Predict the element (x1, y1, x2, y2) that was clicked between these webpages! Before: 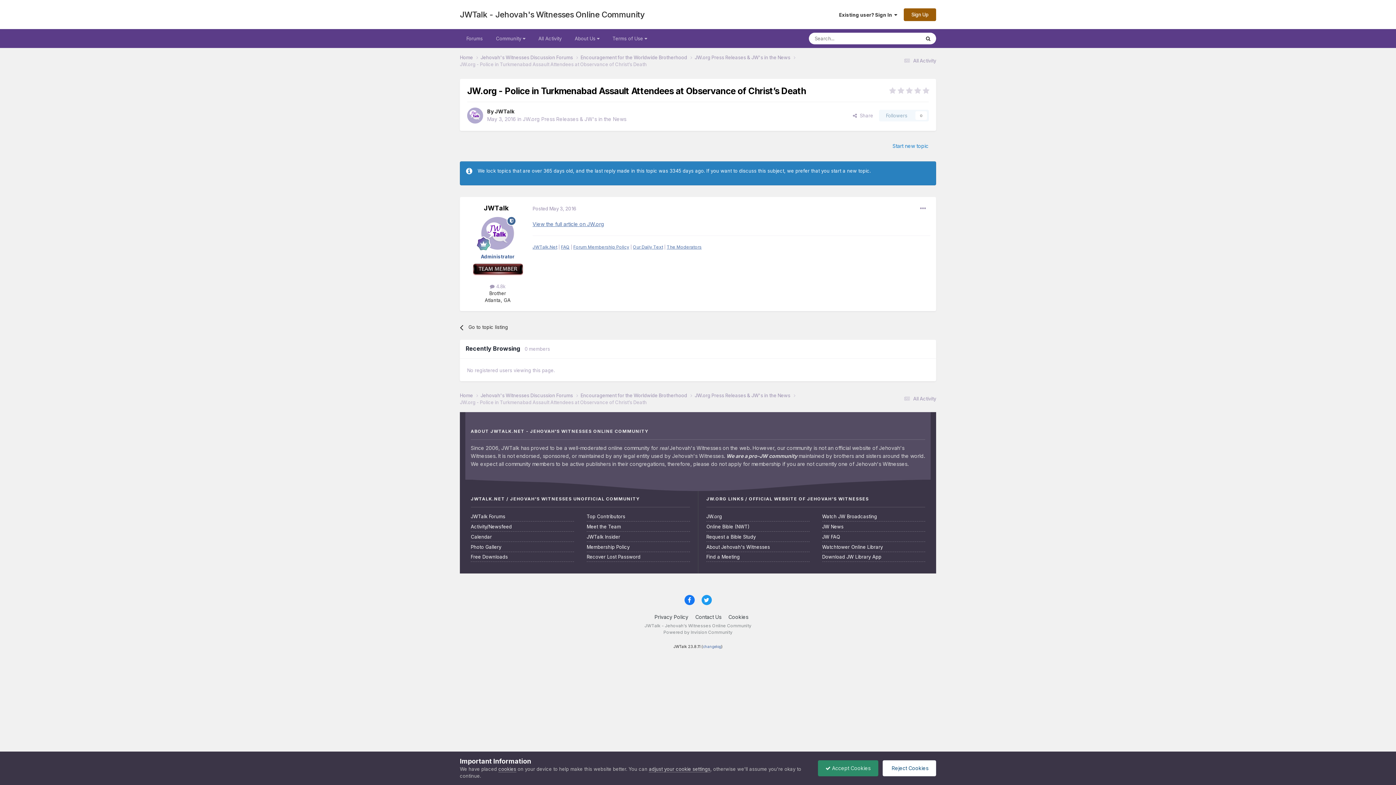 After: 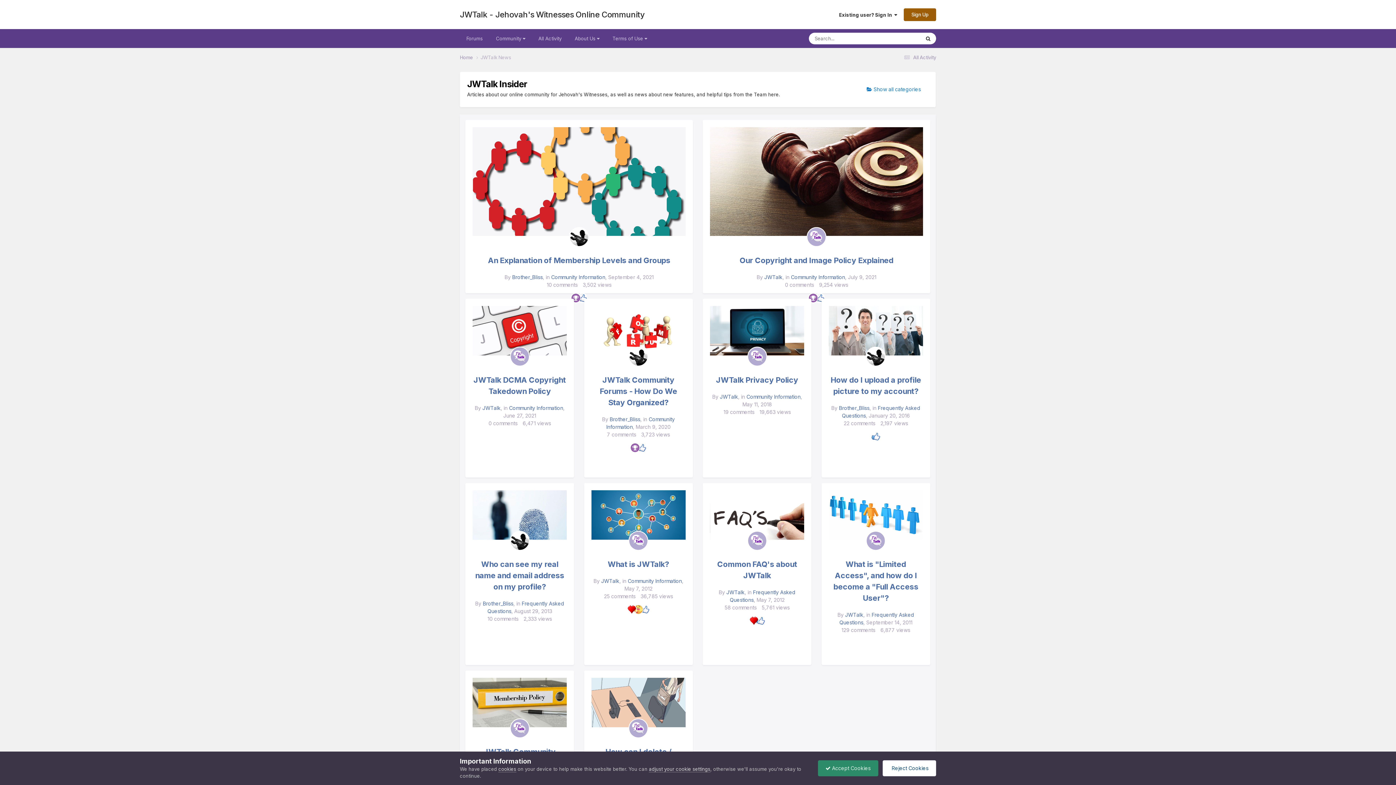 Action: label: JWTalk Insider bbox: (586, 534, 690, 539)